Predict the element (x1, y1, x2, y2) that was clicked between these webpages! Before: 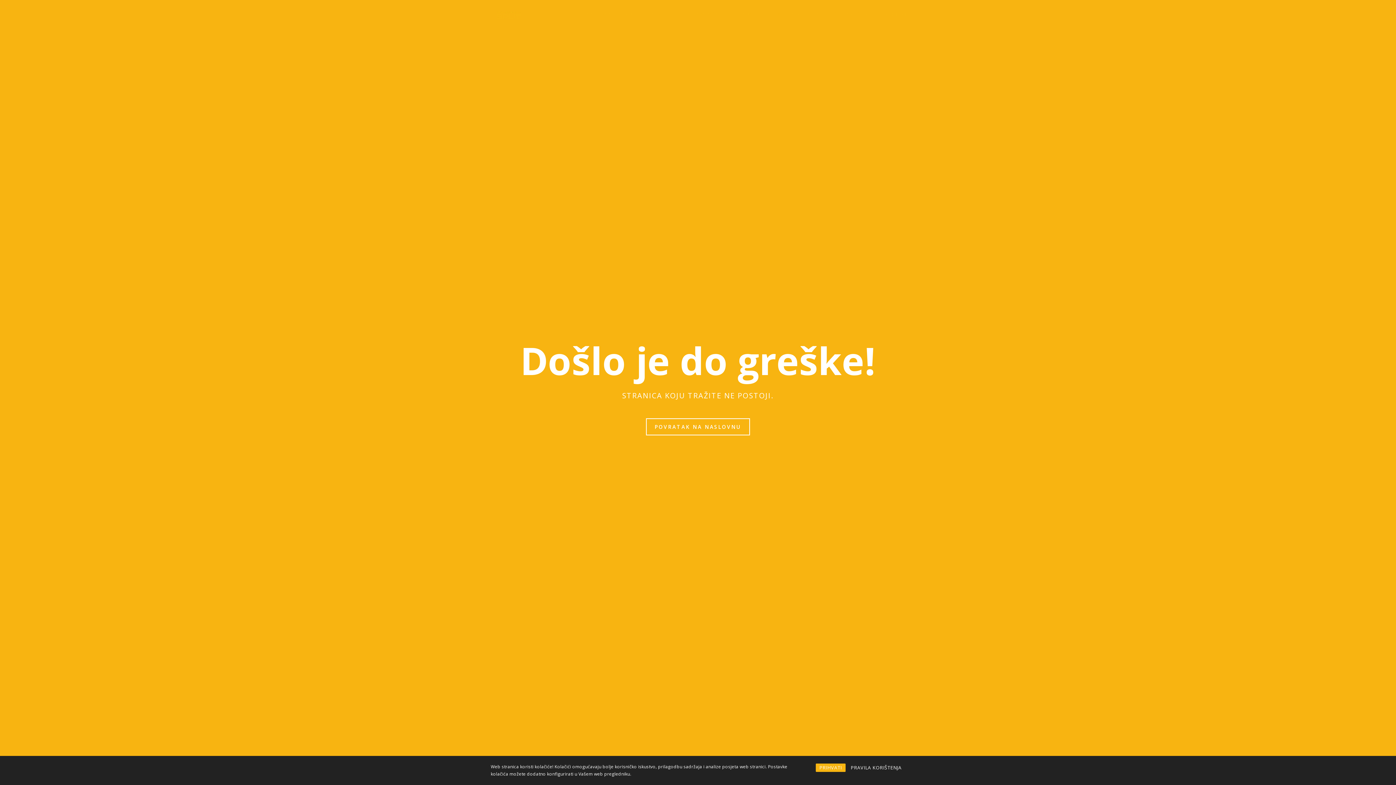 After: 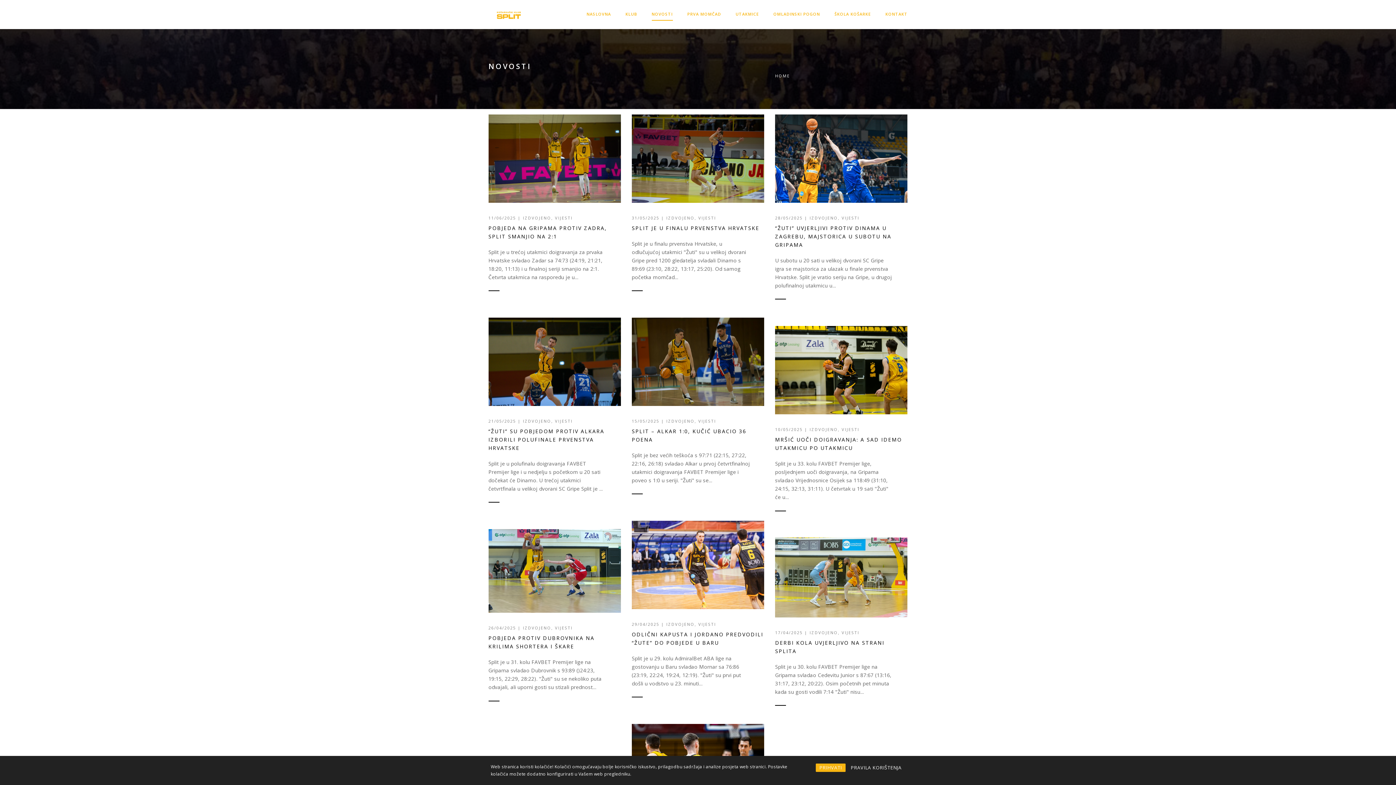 Action: label: NOVOSTI bbox: (651, 8, 672, 20)